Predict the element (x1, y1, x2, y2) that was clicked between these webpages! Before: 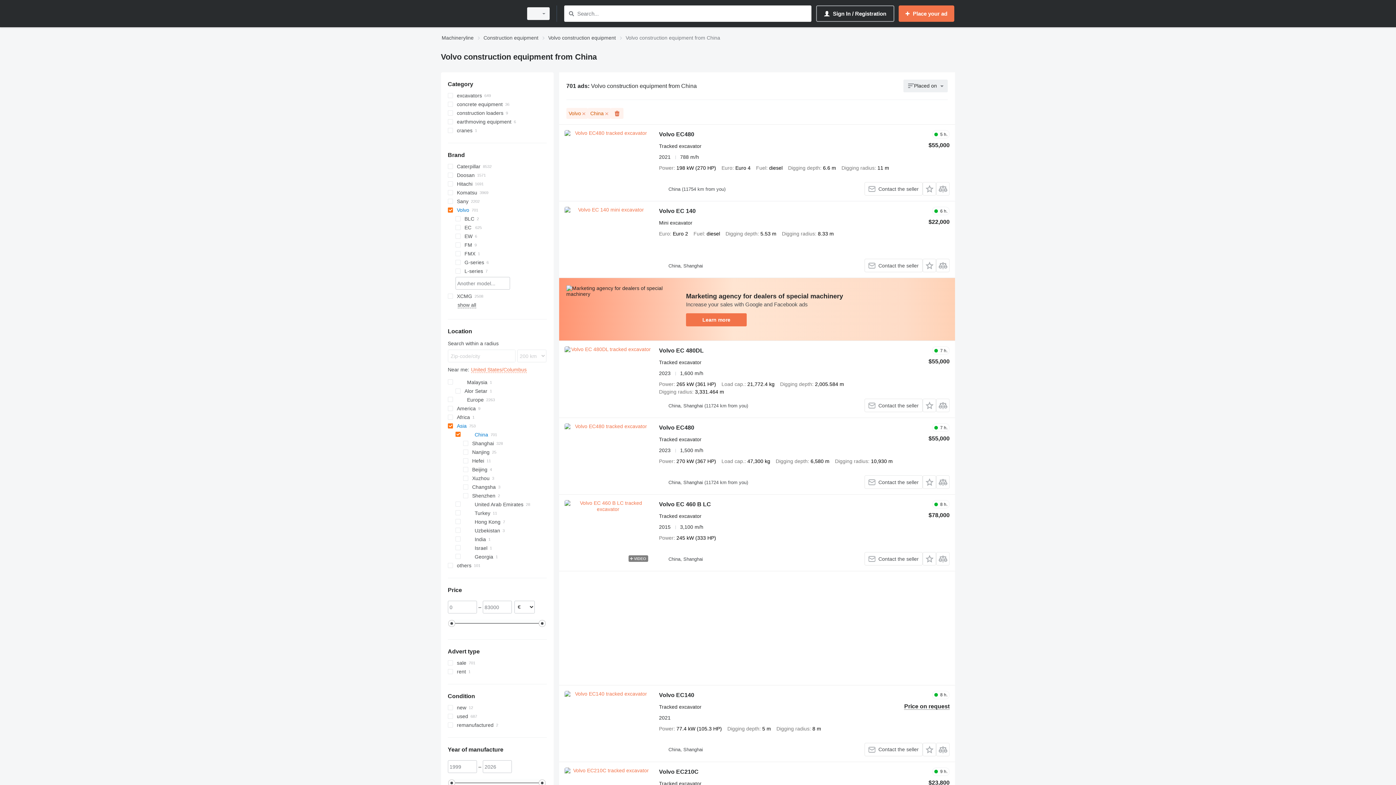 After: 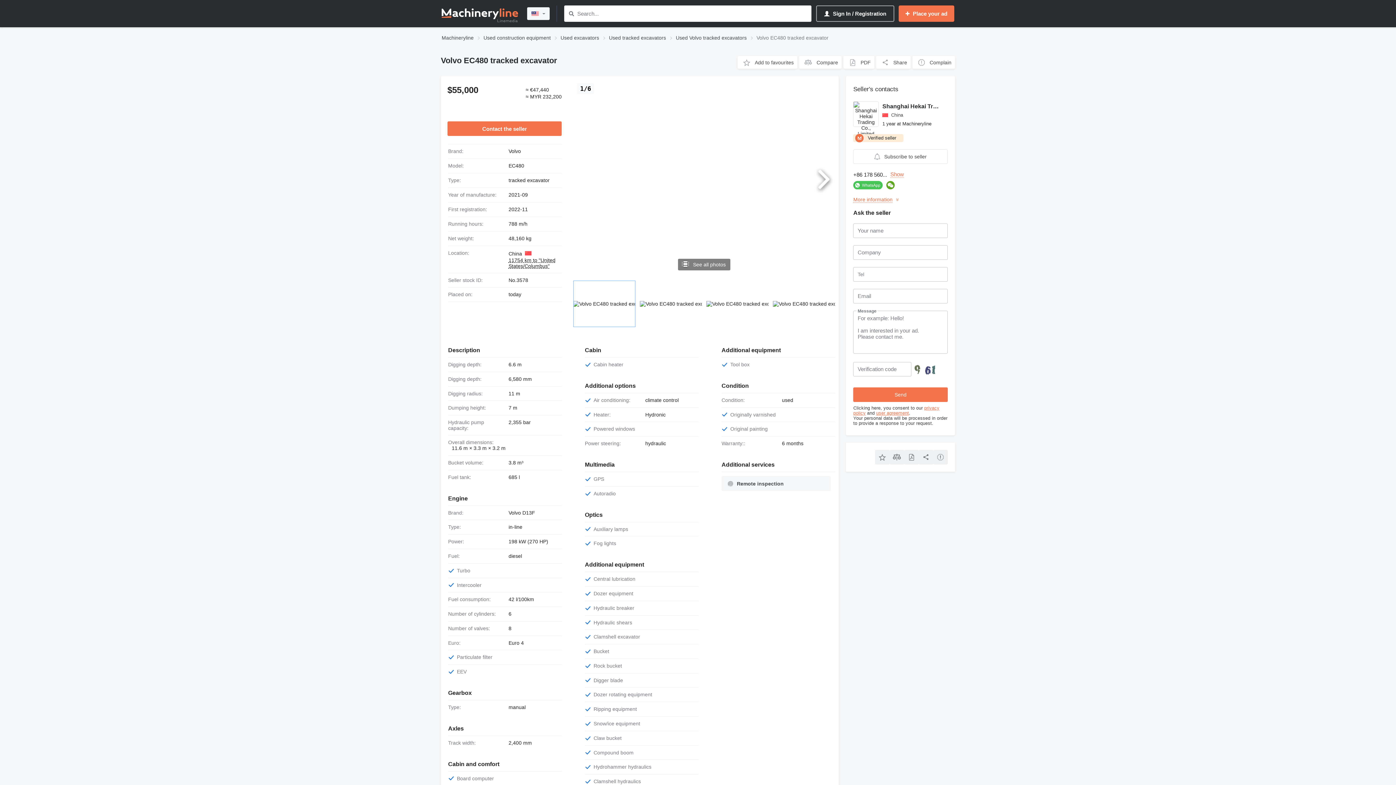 Action: bbox: (564, 130, 651, 195)